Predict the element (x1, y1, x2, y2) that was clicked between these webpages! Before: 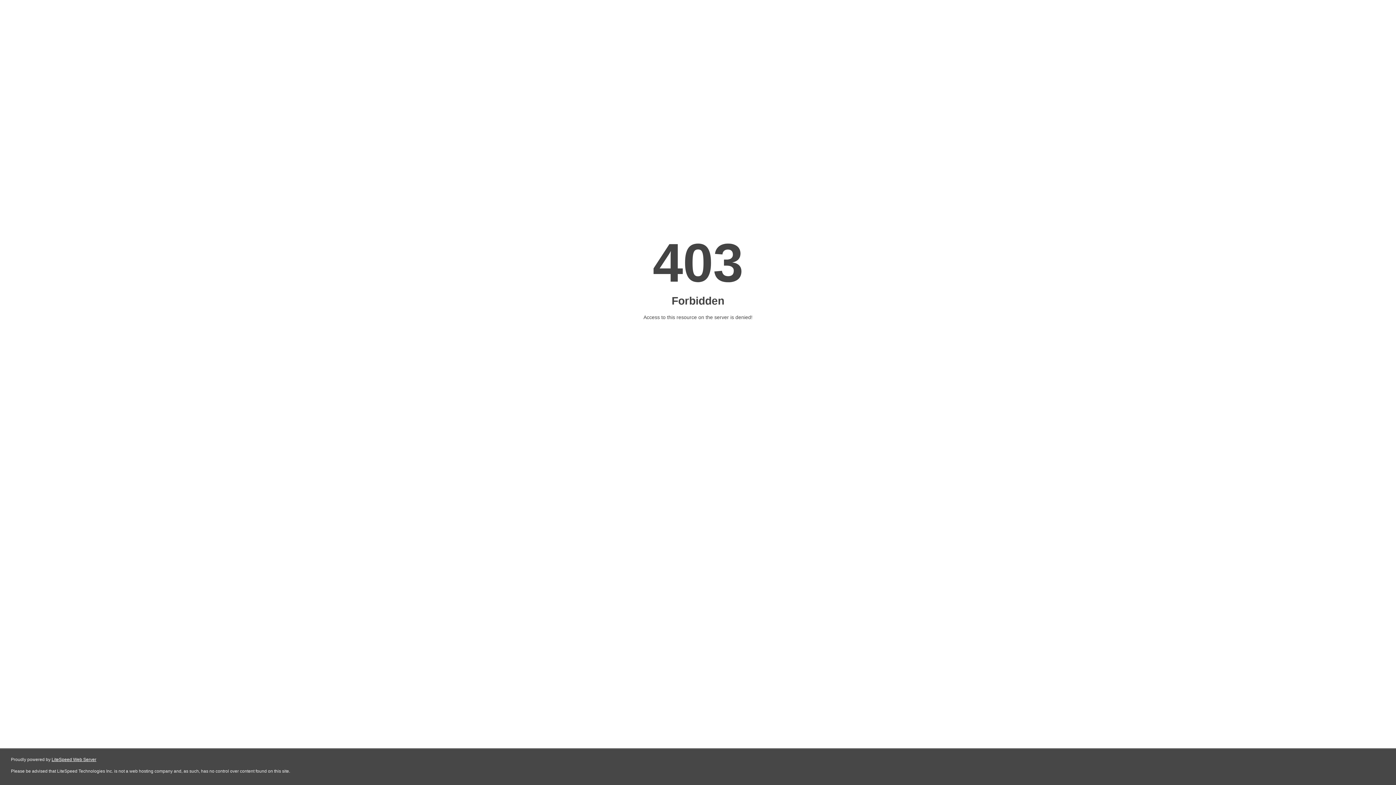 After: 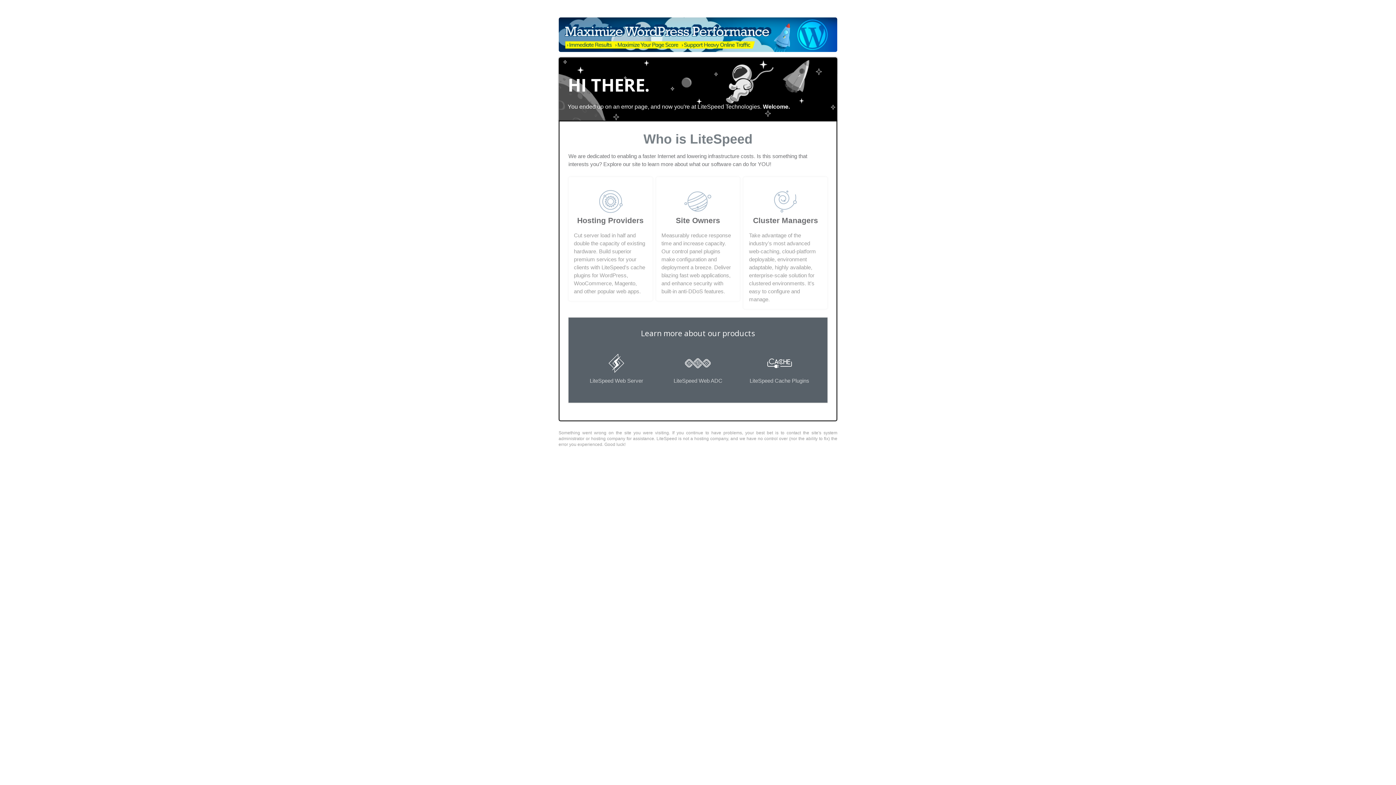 Action: bbox: (51, 757, 96, 762) label: LiteSpeed Web Server